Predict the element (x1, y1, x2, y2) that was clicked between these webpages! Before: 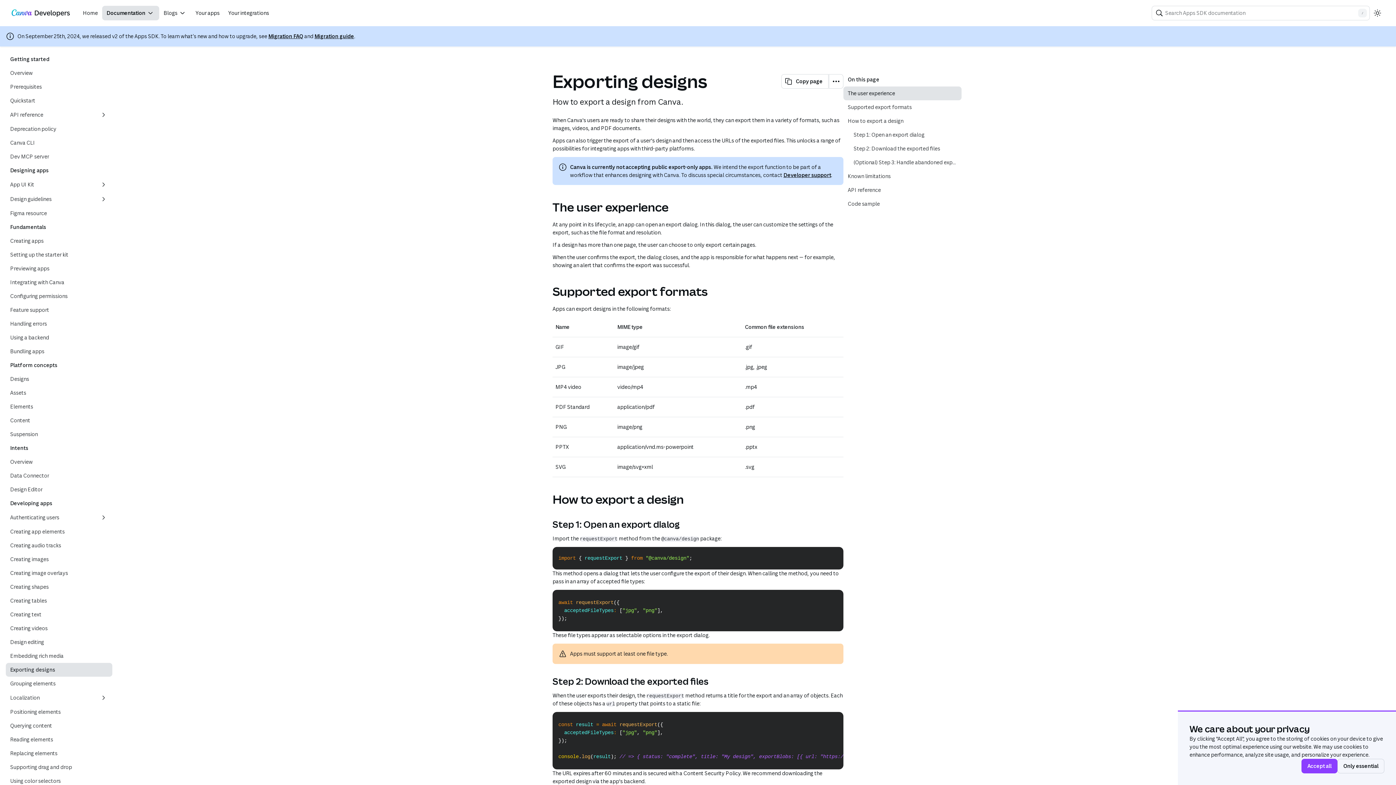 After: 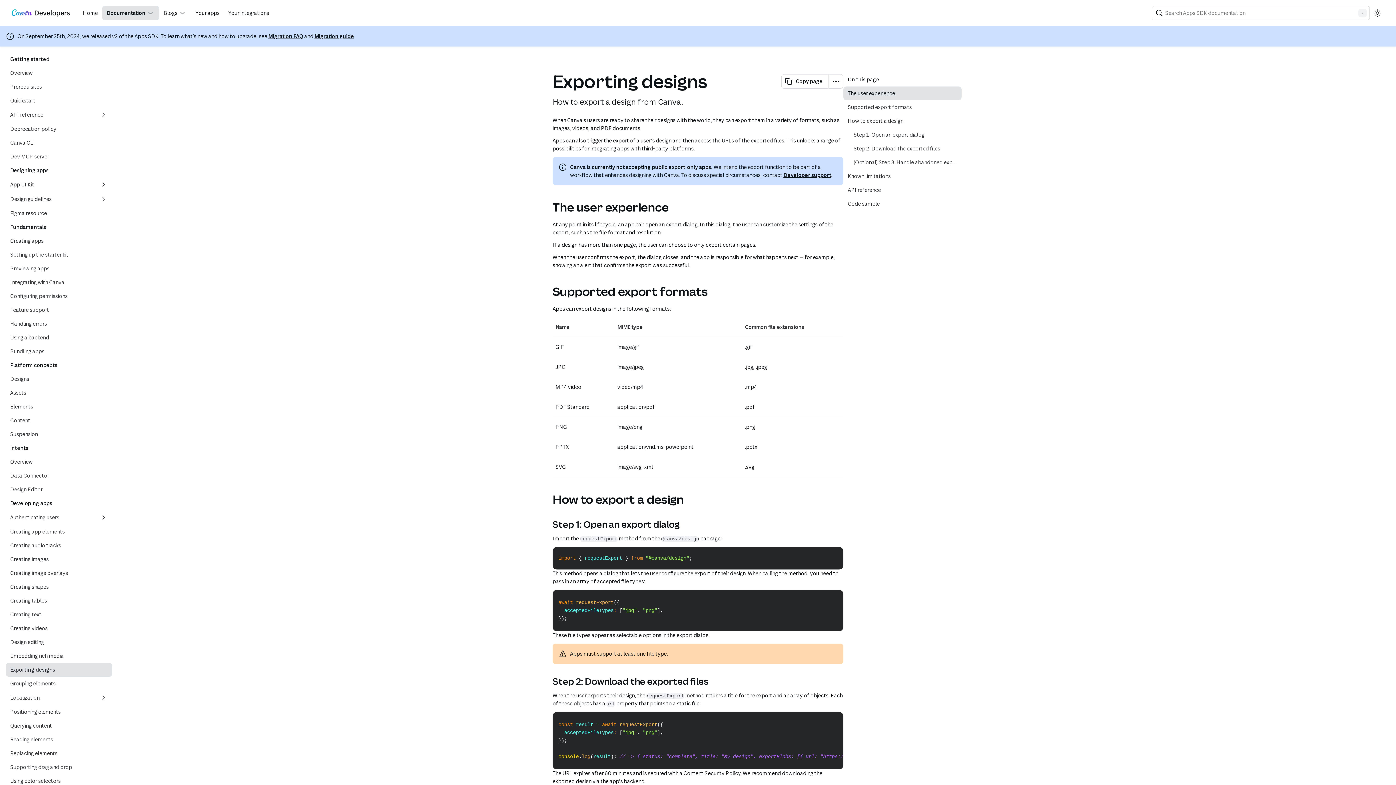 Action: label: Accept all bbox: (1301, 759, 1337, 773)